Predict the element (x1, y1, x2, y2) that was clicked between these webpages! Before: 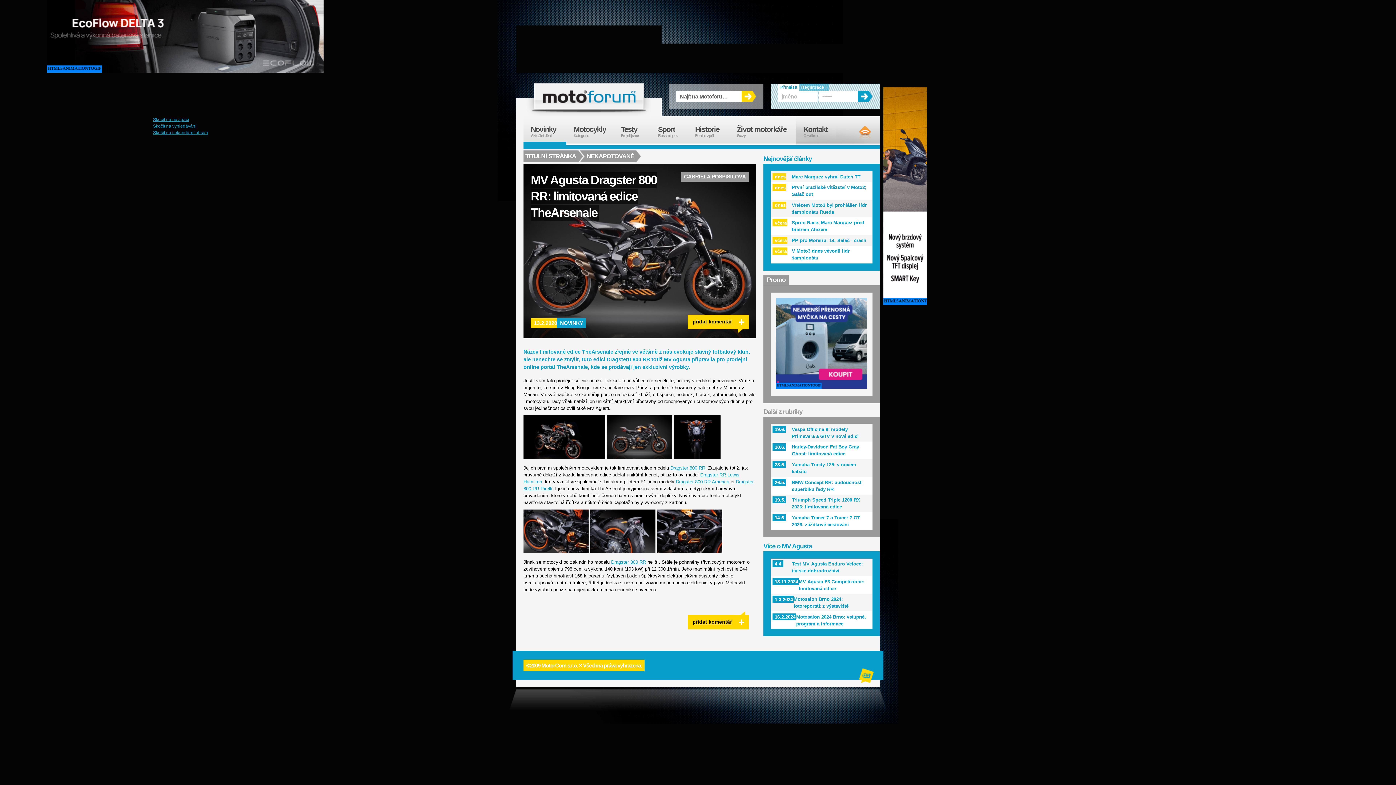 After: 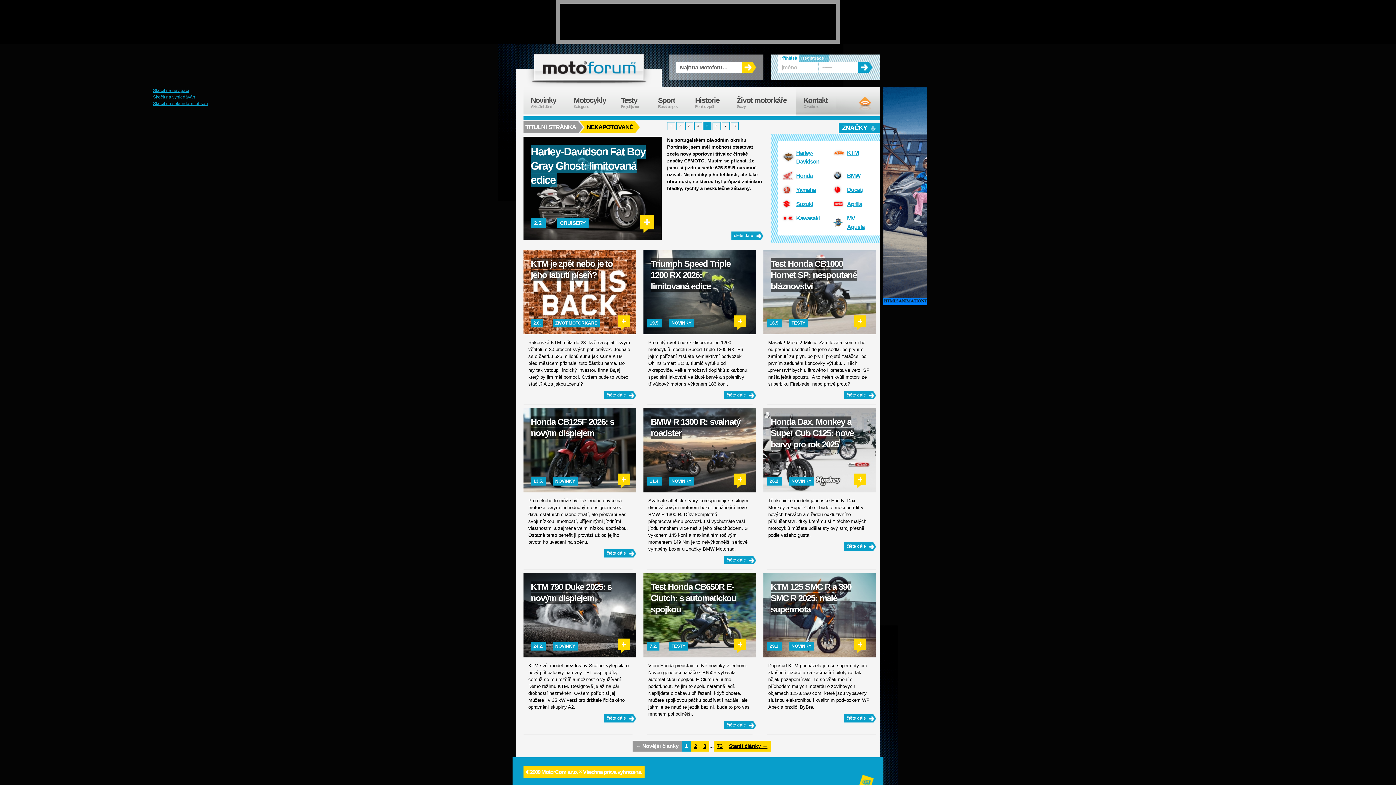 Action: label: NEKAPOTOVANÉ bbox: (578, 150, 636, 162)